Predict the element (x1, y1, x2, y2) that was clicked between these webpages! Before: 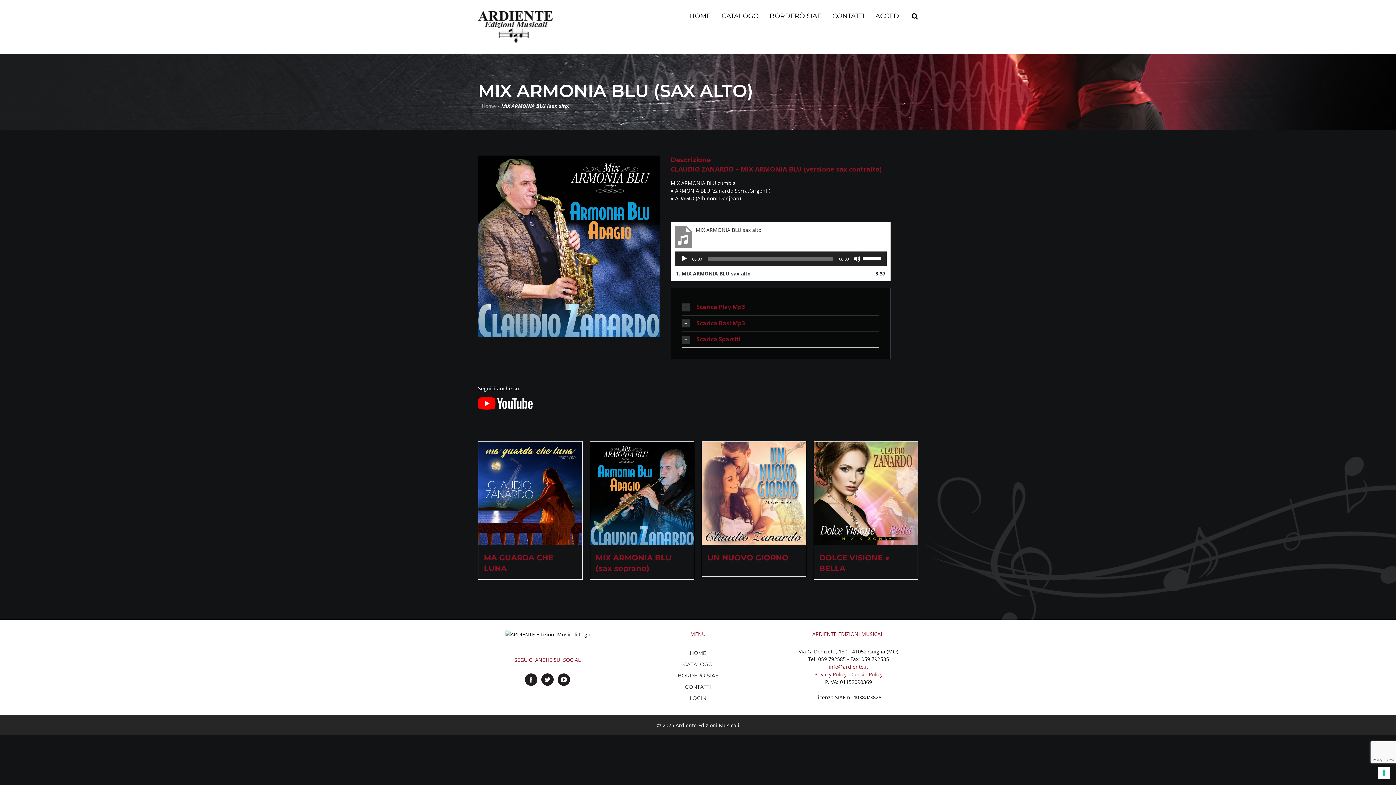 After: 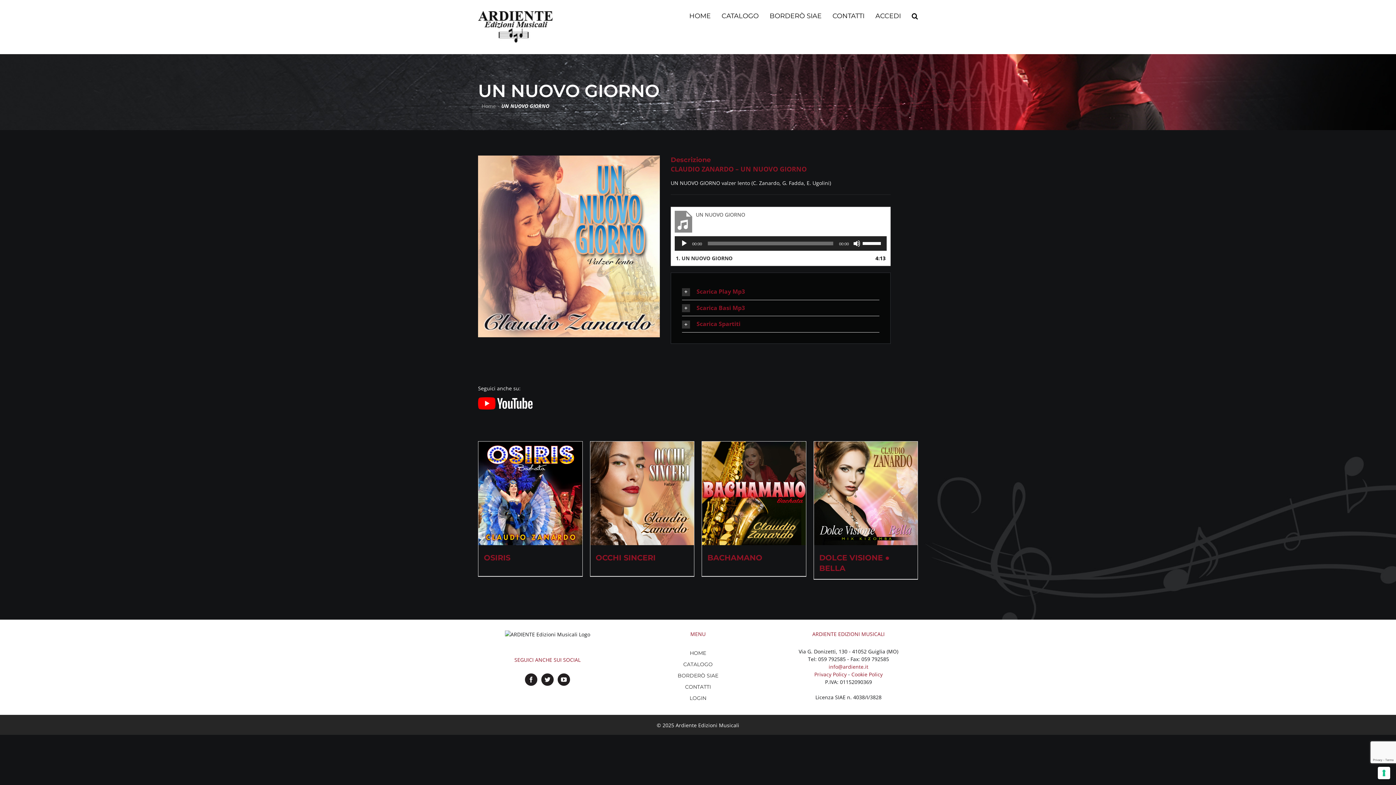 Action: bbox: (702, 441, 806, 545) label: UN NUOVO GIORNO